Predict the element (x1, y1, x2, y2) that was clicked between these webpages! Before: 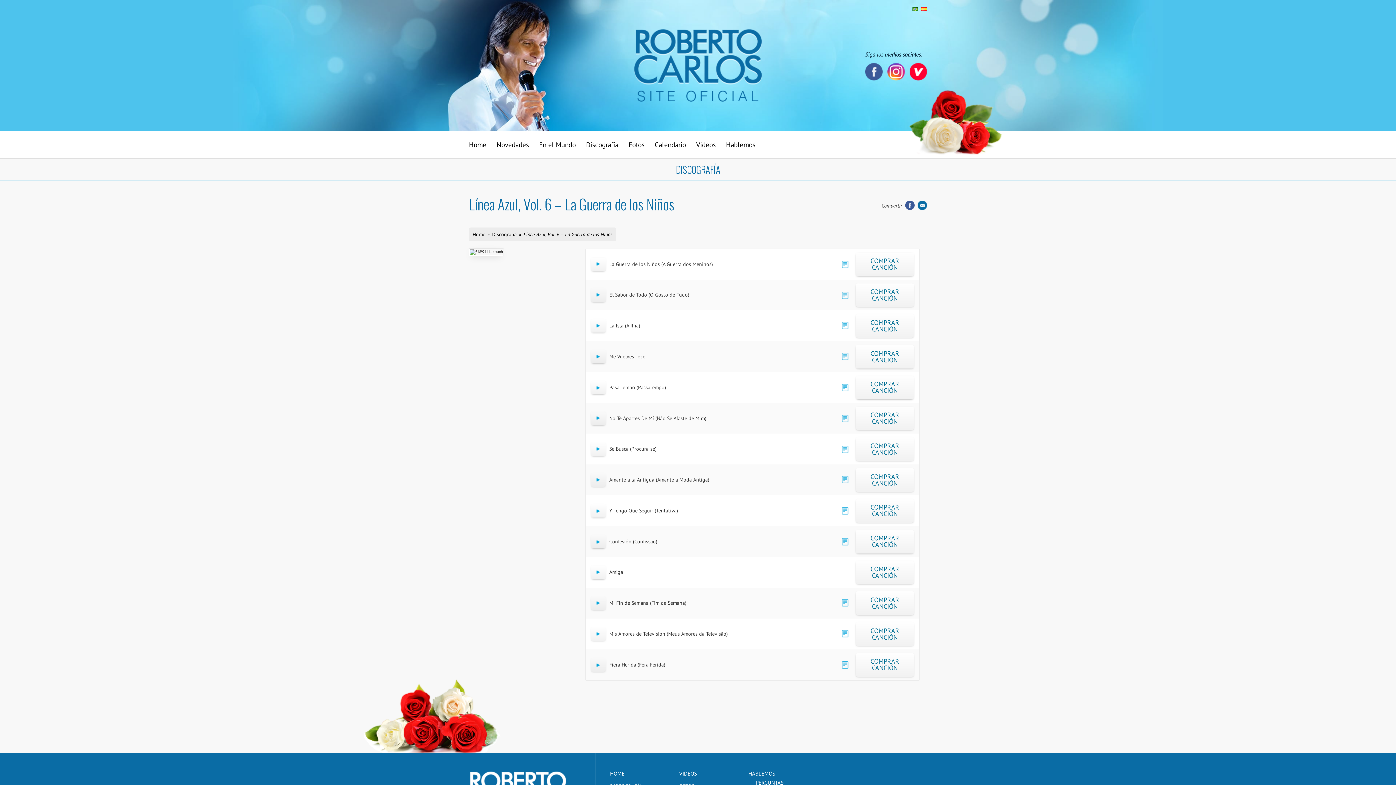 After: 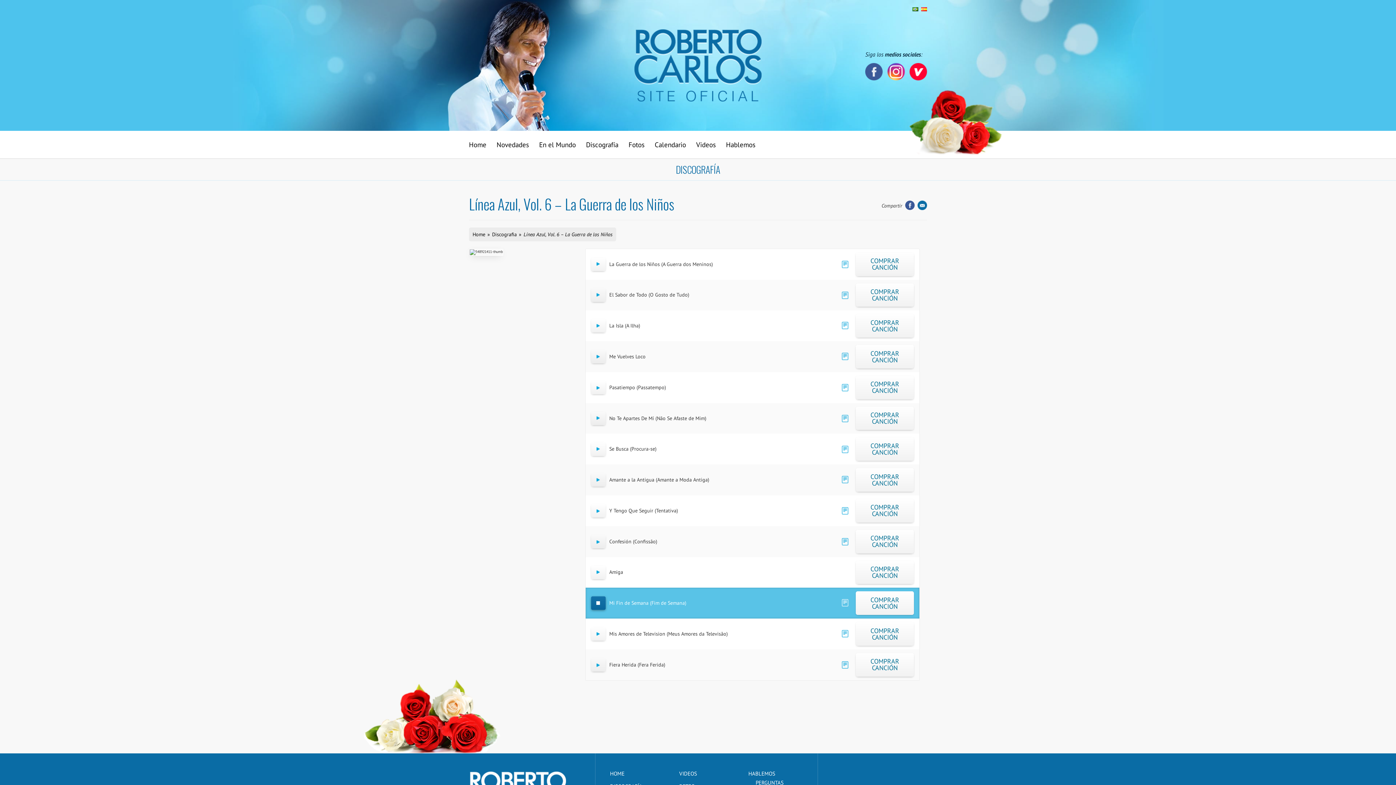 Action: bbox: (591, 596, 605, 610) label: Tocar